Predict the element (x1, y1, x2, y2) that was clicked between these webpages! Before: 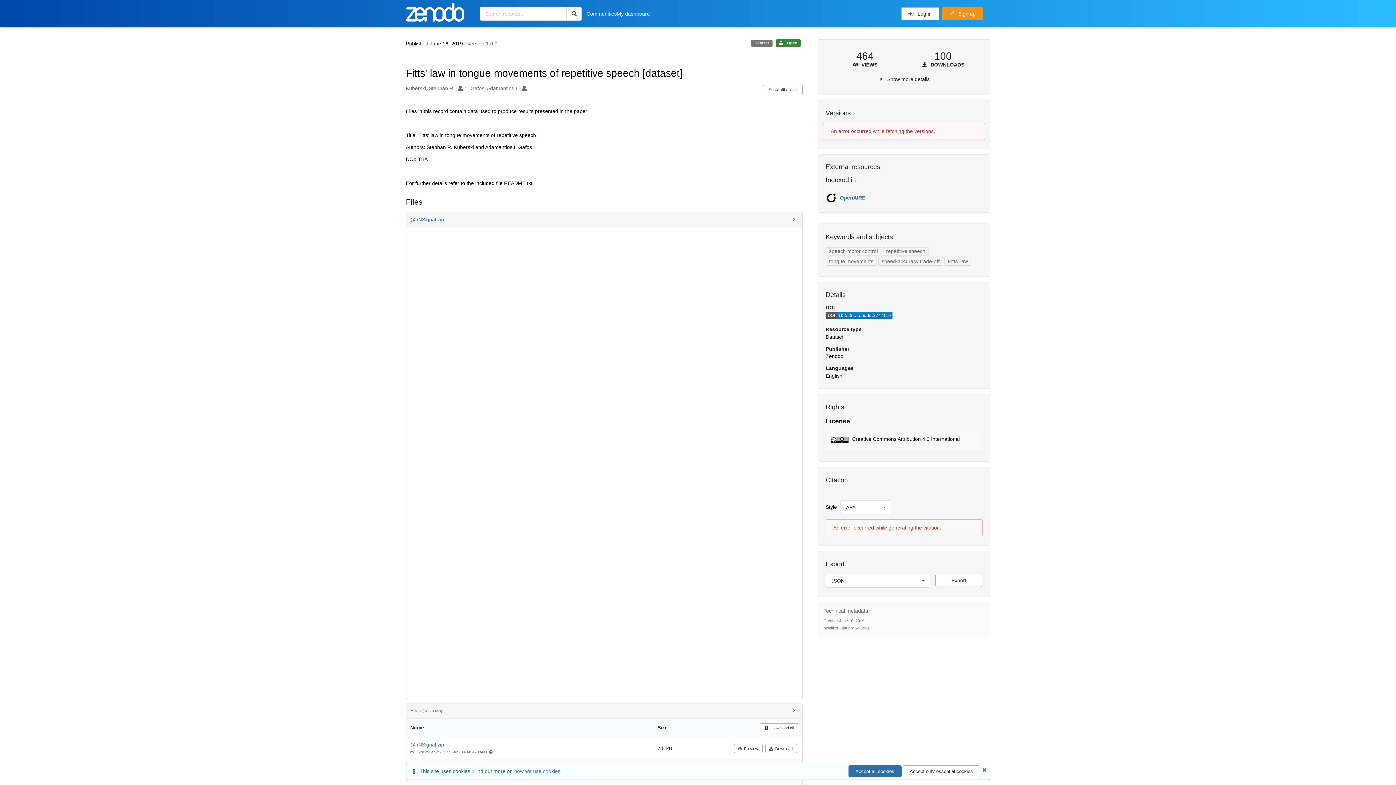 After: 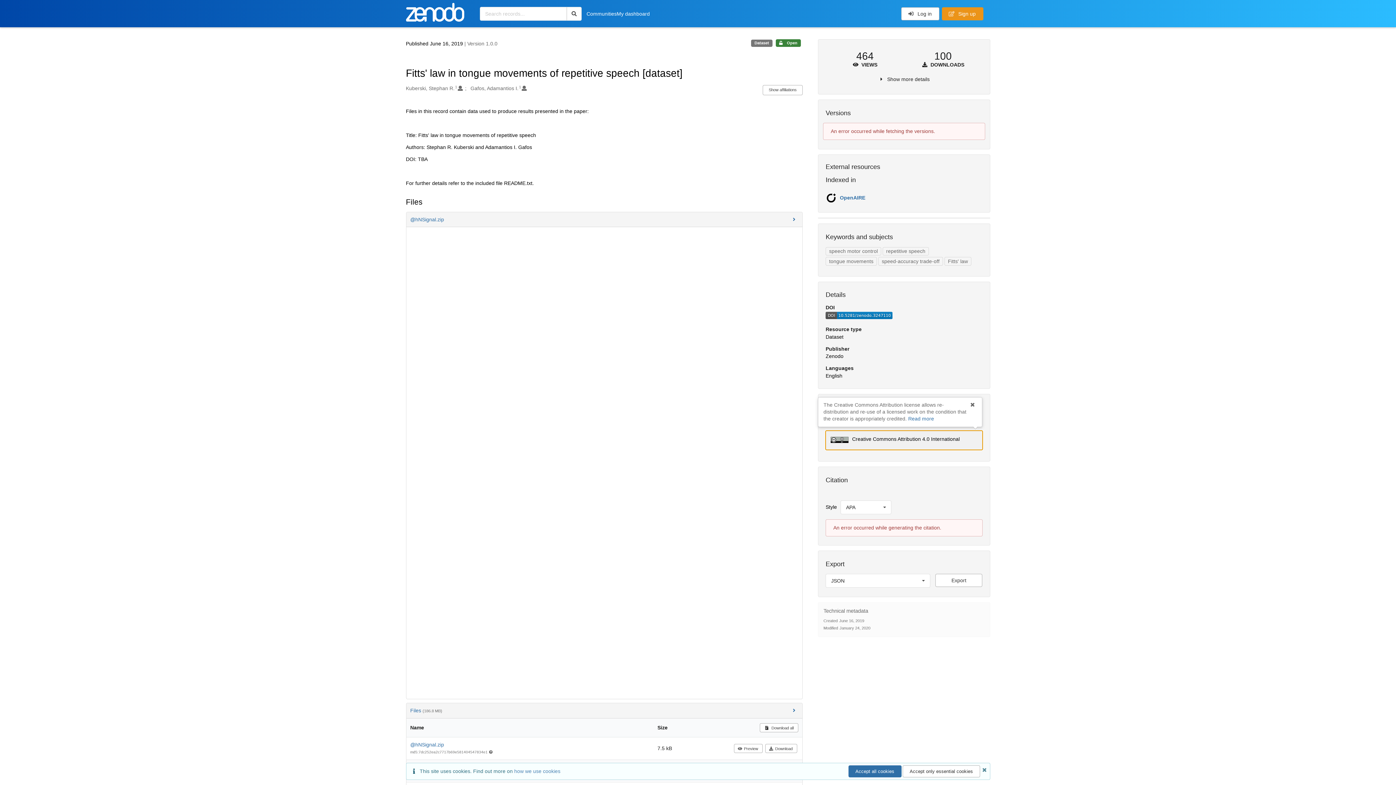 Action: label: Creative Commons Attribution 4.0 International bbox: (825, 430, 982, 450)